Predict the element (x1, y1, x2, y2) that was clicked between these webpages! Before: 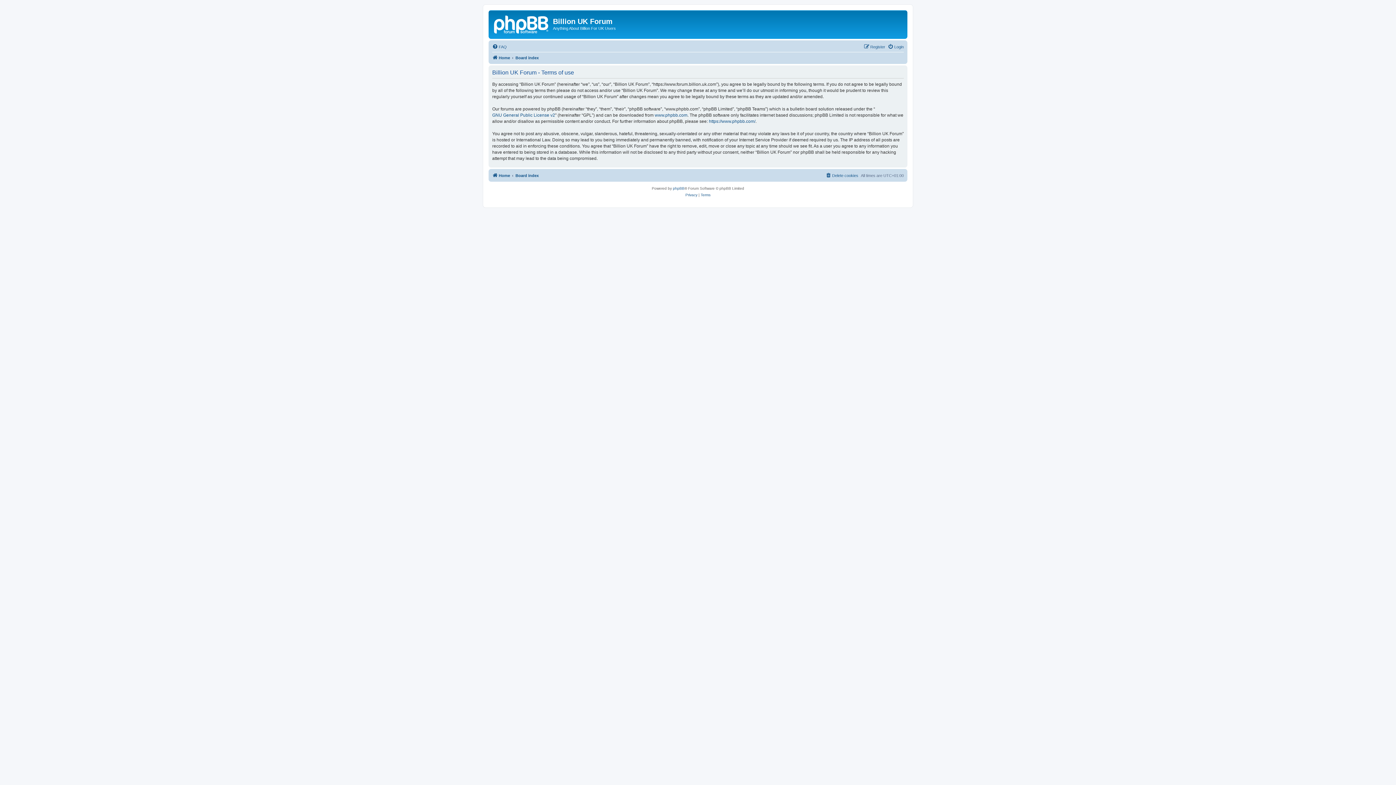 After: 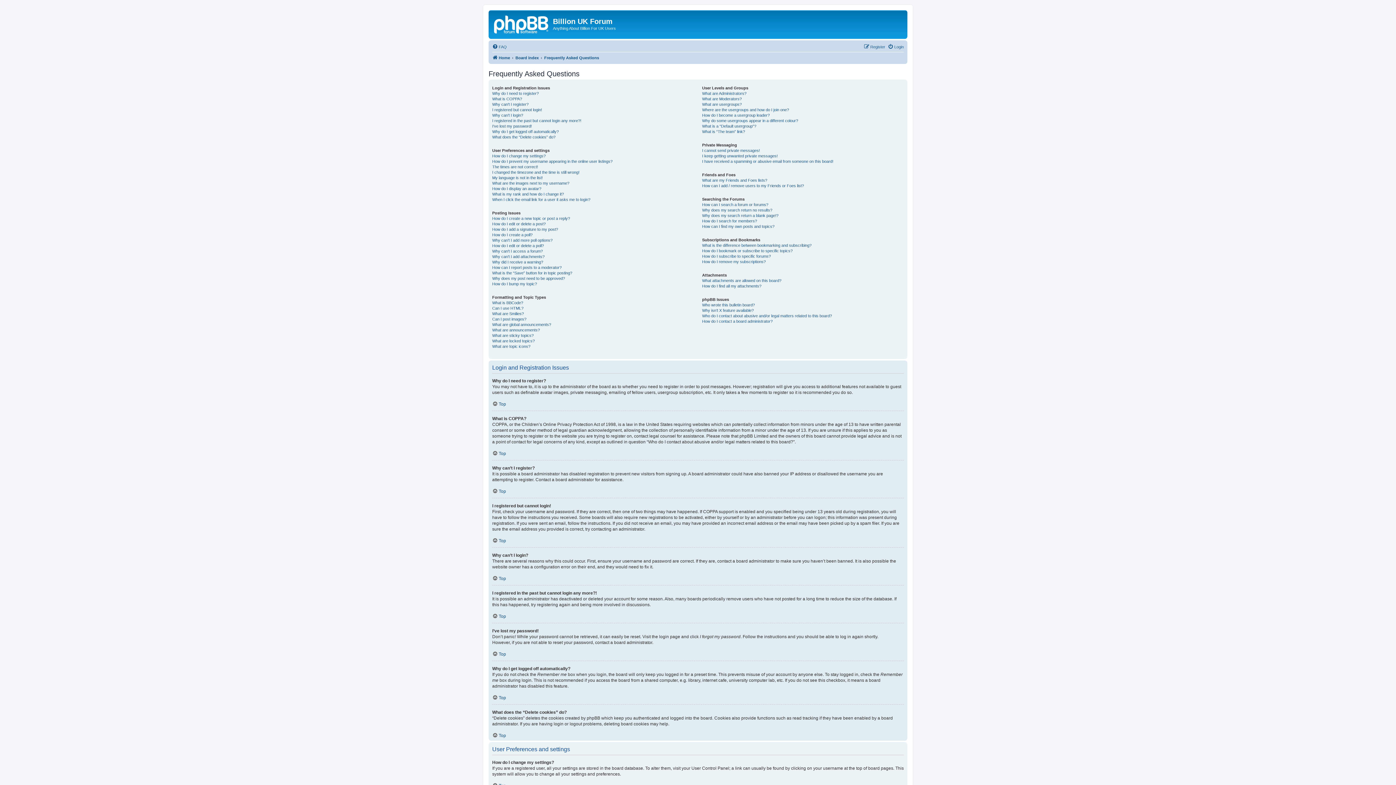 Action: label: FAQ bbox: (492, 42, 506, 51)